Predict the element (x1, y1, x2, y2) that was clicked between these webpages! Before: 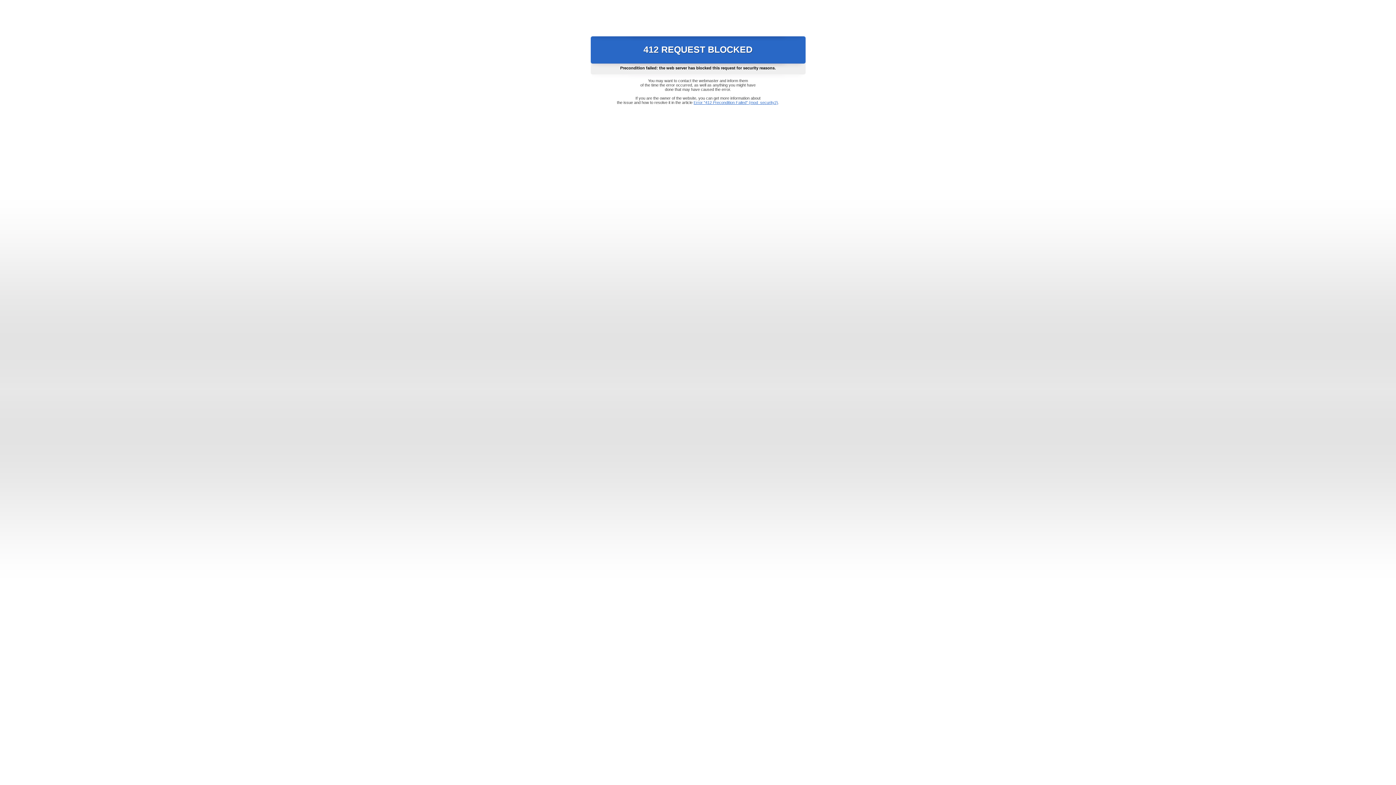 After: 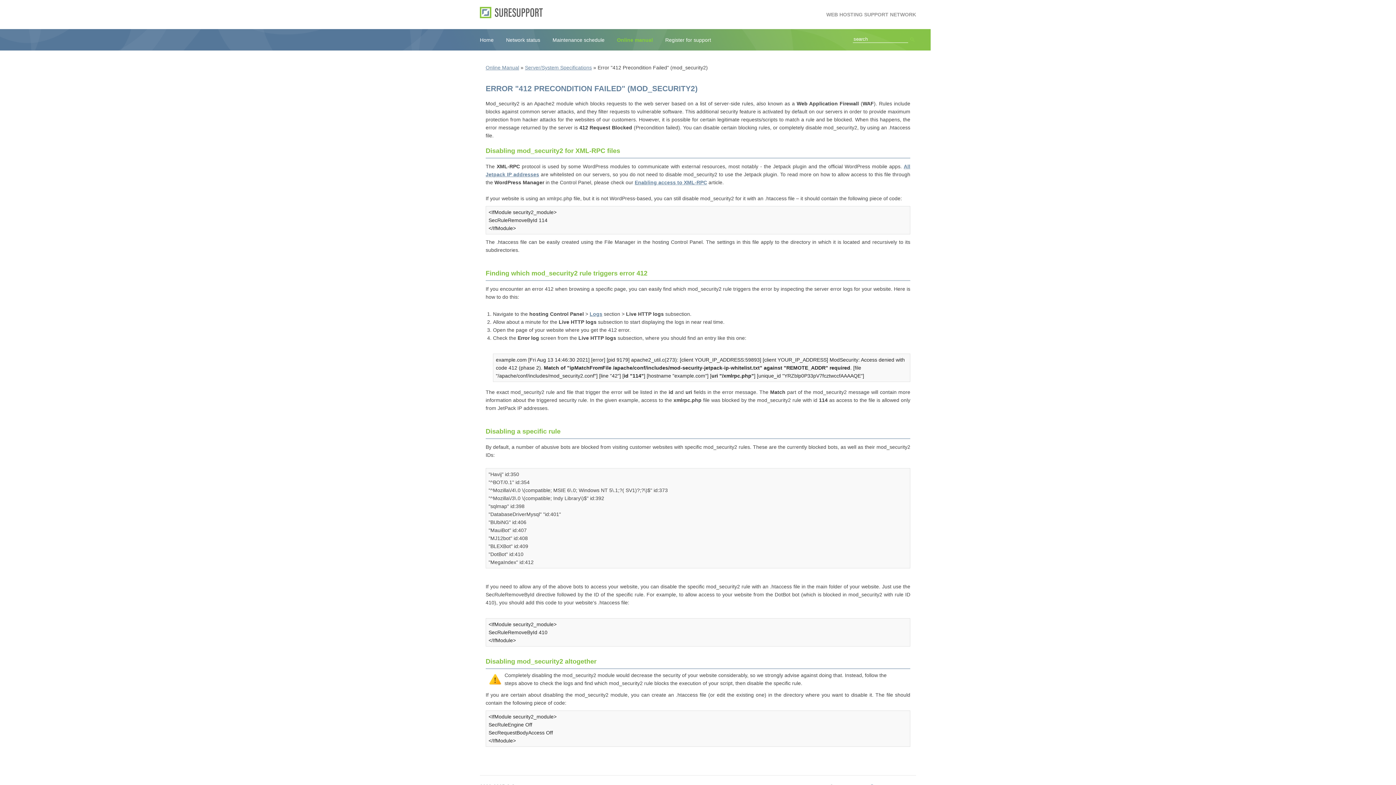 Action: bbox: (693, 100, 778, 104) label: Error "412 Precondition Failed" (mod_security2)